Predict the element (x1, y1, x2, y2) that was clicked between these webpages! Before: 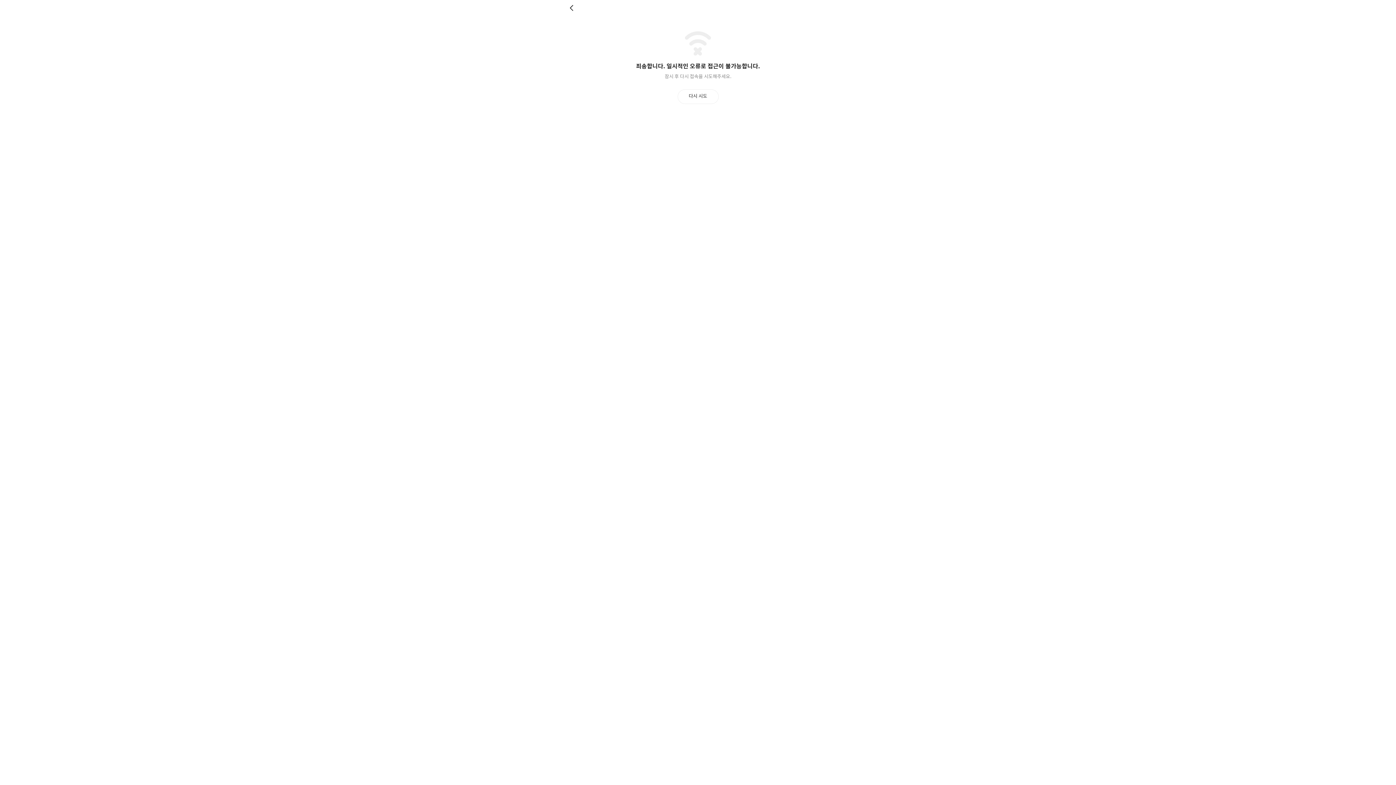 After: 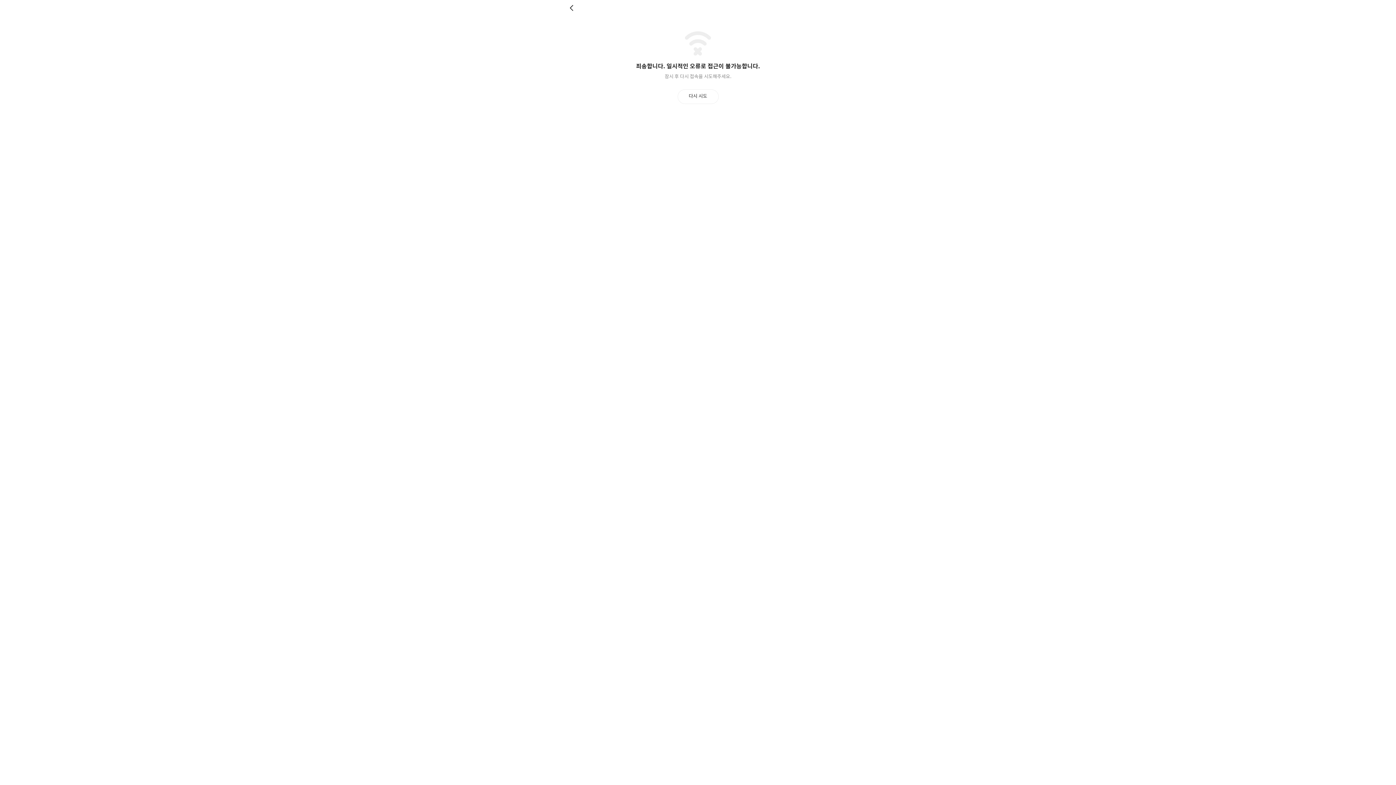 Action: bbox: (569, 4, 576, 11) label: 뒤로